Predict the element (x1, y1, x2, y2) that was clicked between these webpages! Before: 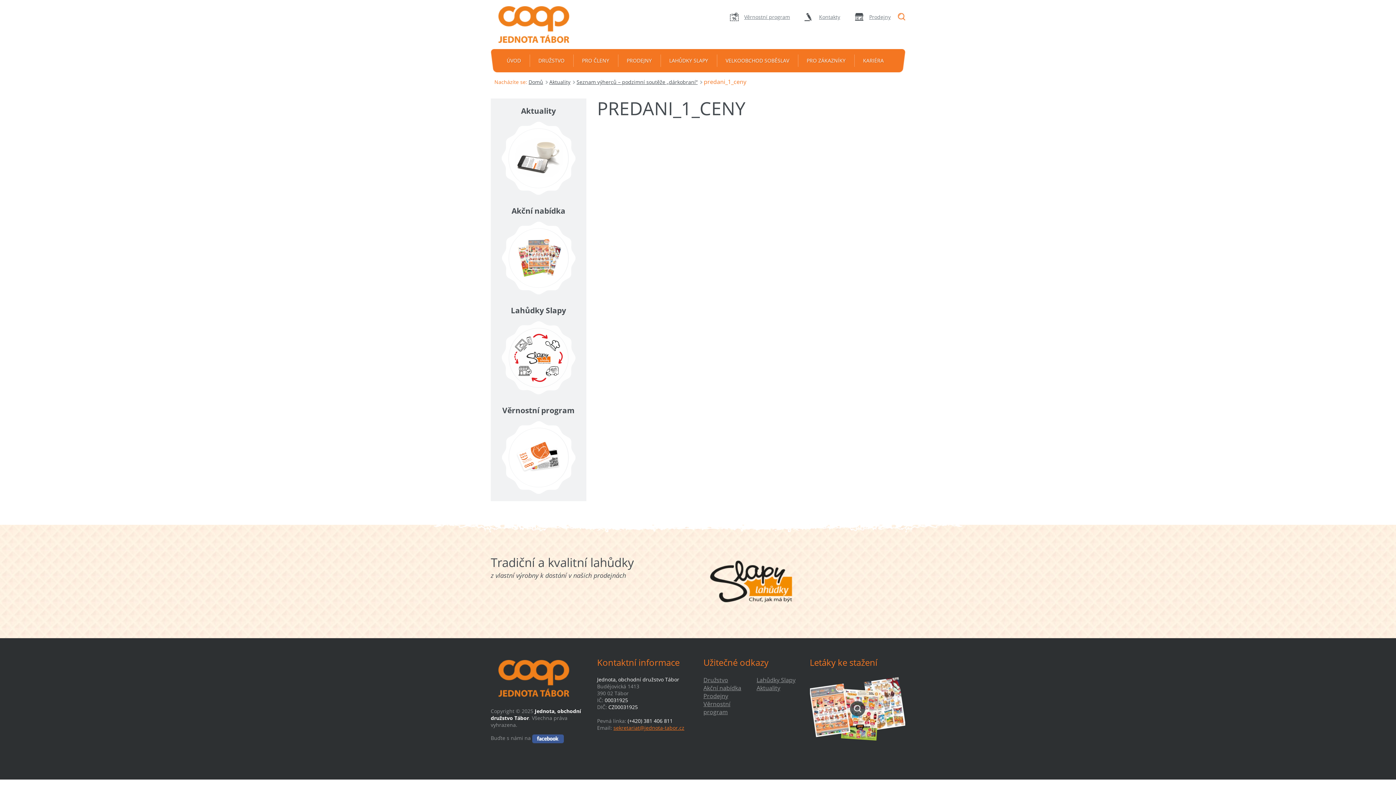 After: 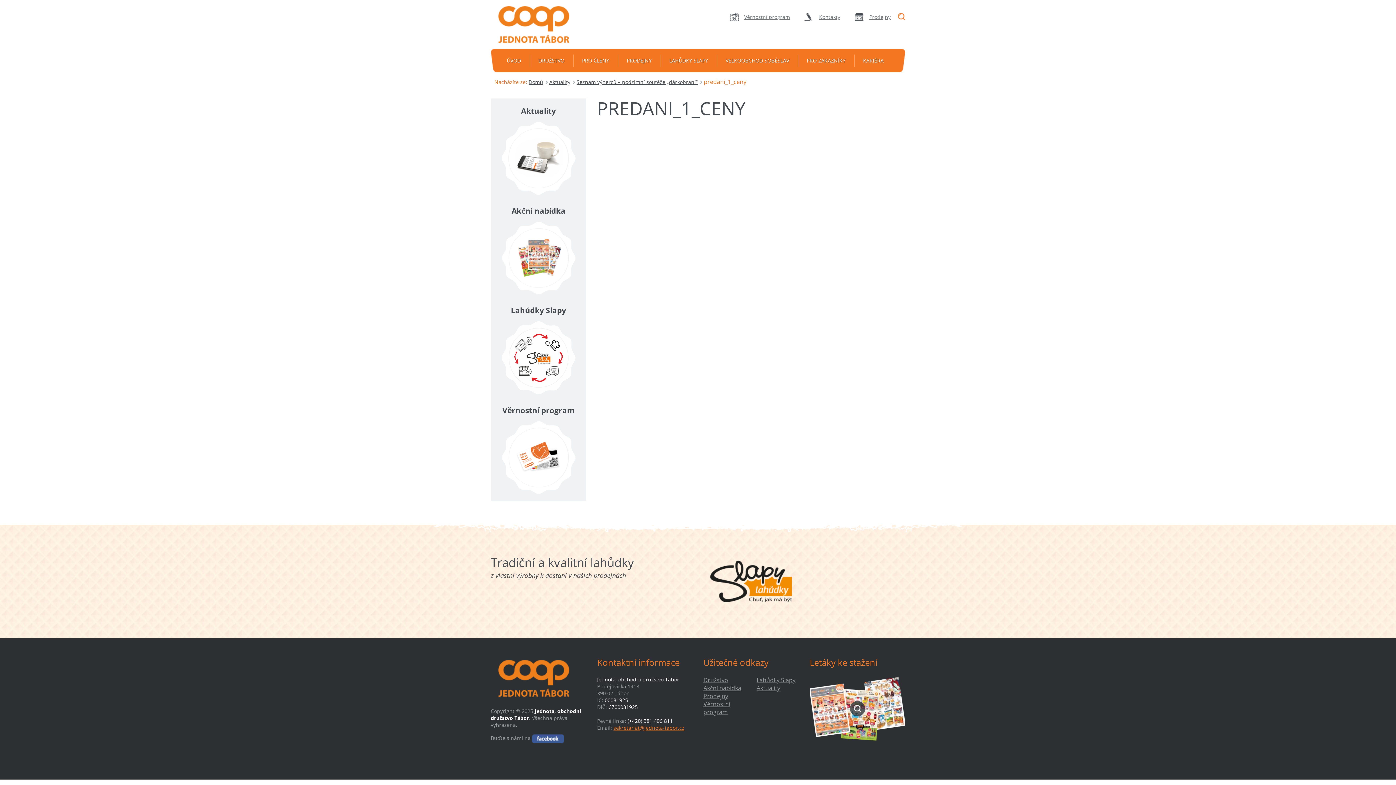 Action: bbox: (532, 735, 564, 741)